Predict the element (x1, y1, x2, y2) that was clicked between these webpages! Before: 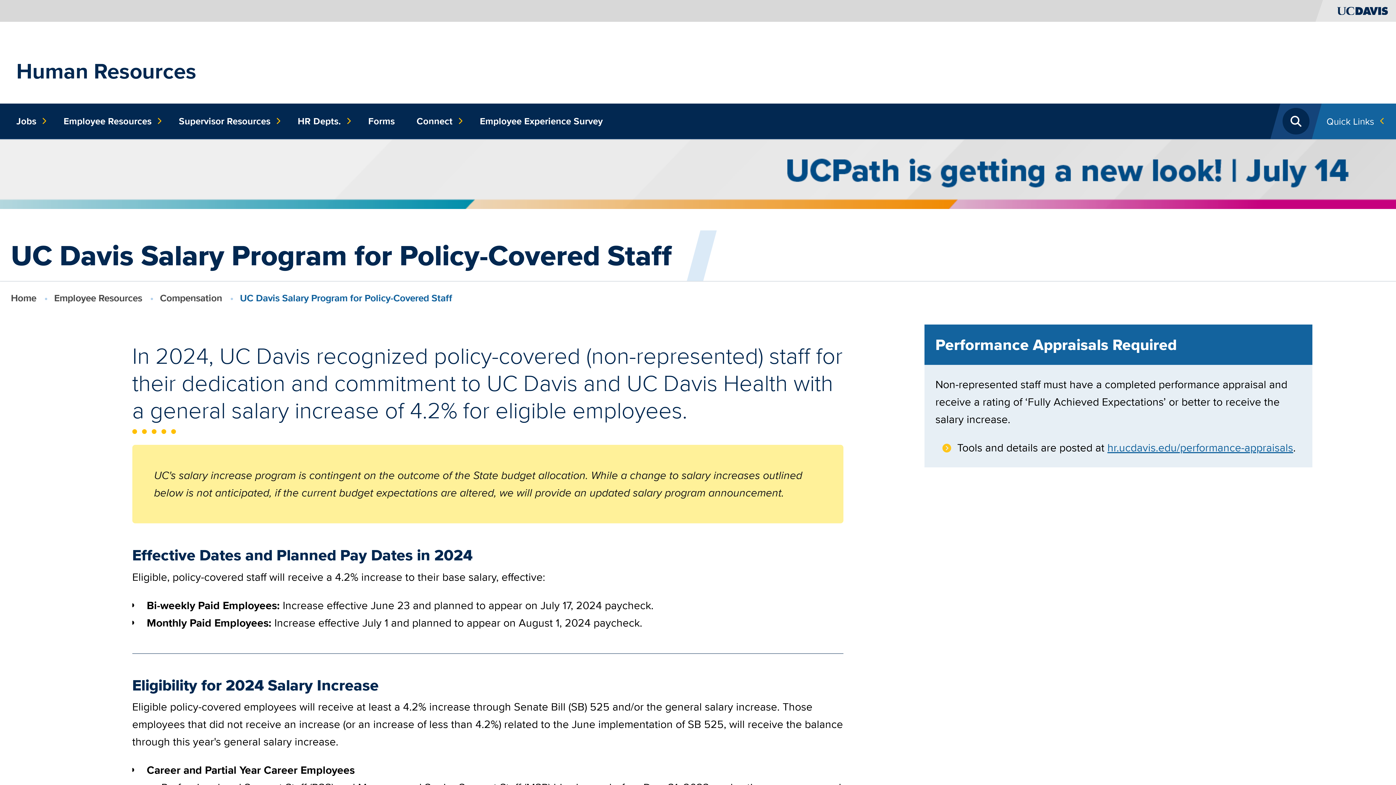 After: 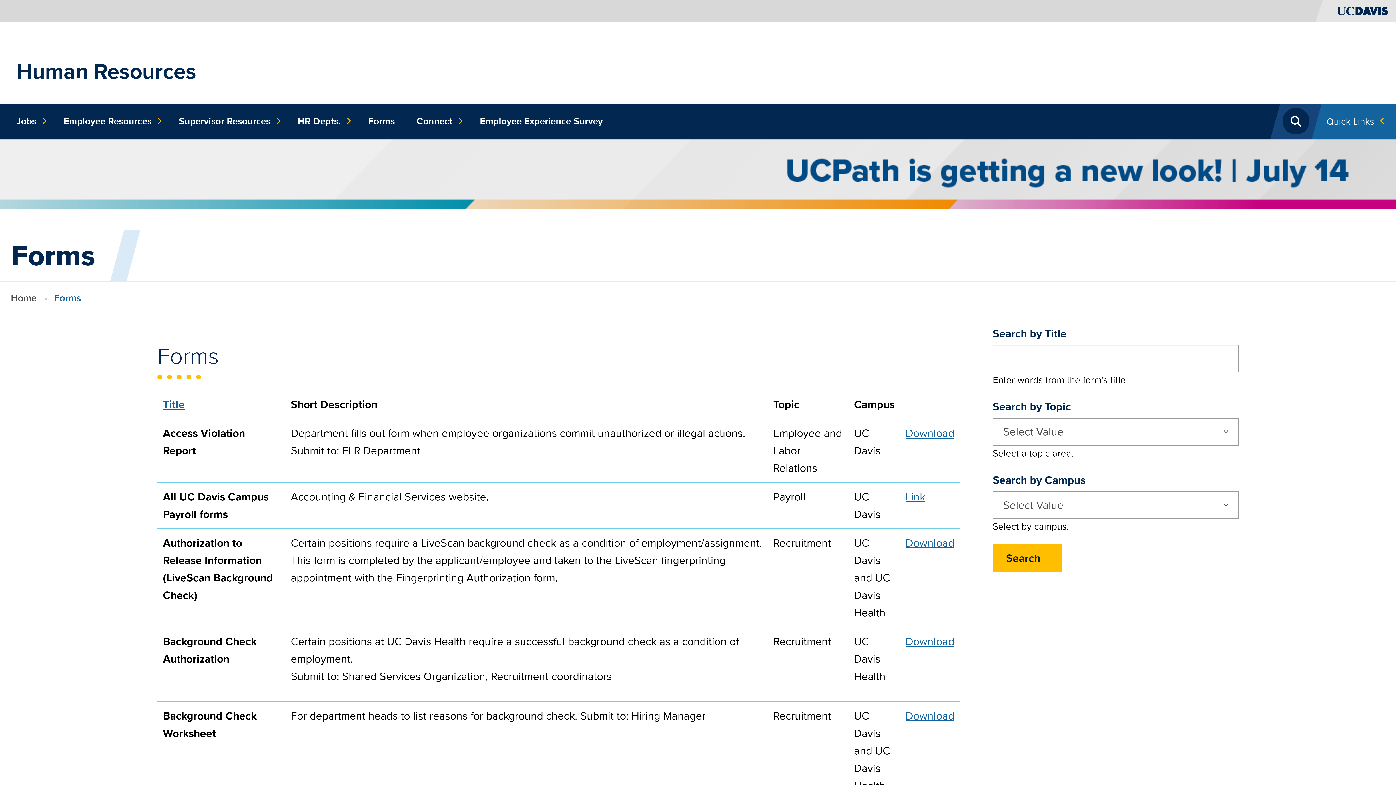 Action: bbox: (362, 103, 400, 139) label: Forms